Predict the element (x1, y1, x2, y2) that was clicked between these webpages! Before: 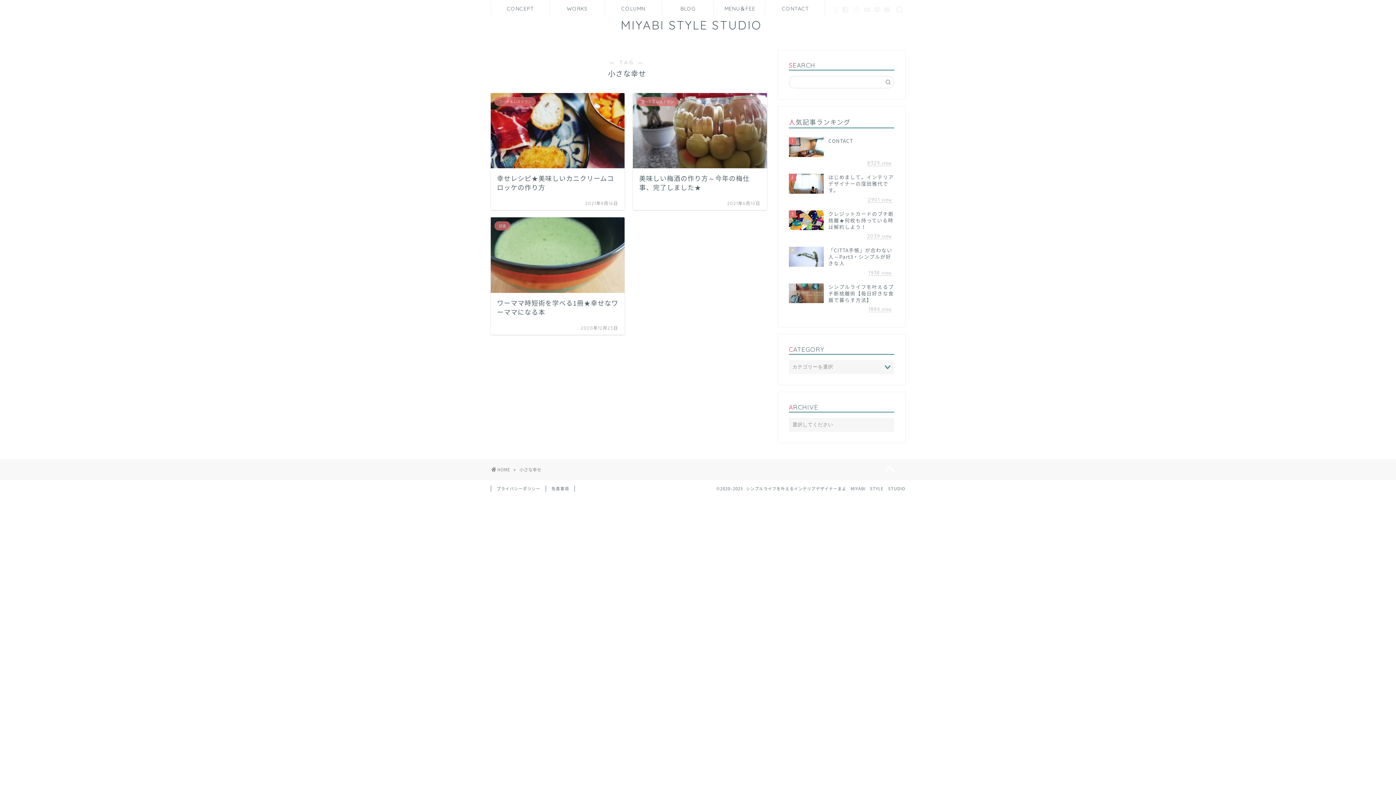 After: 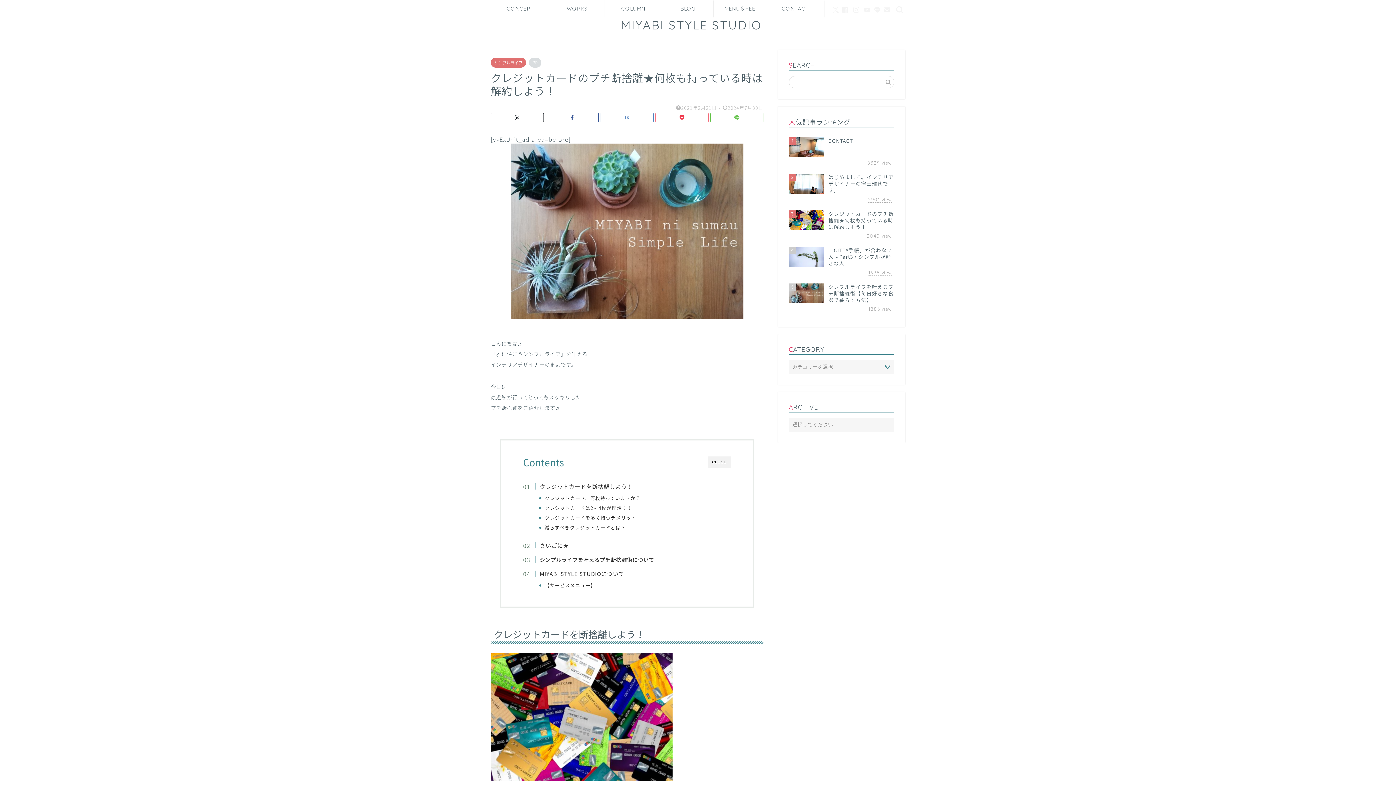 Action: bbox: (789, 206, 894, 243) label: 3
クレジットカードのプチ断捨離★何枚も持っている時は解約しよう！
2039 view